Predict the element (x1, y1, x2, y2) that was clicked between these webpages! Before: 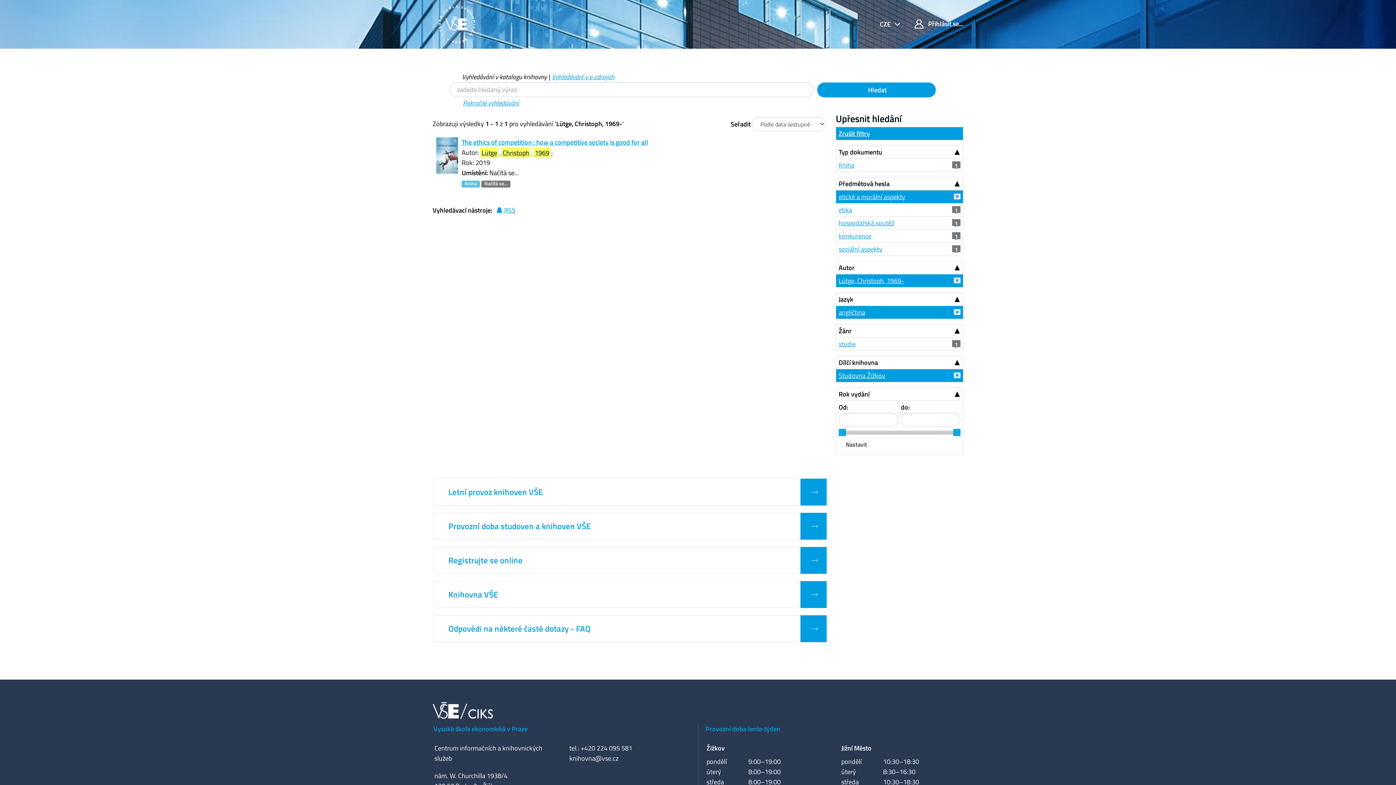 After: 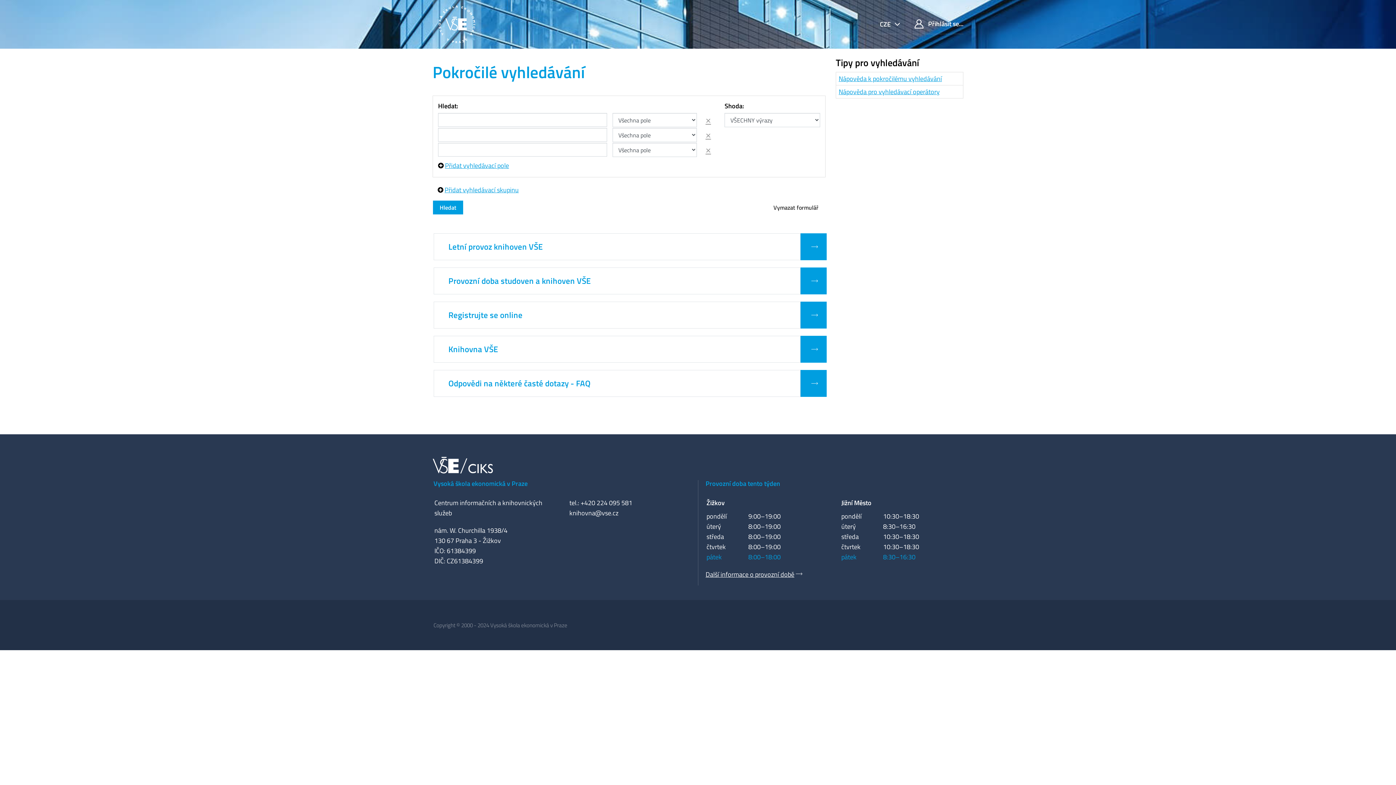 Action: label: Pokročilé vyhledávání bbox: (463, 98, 519, 107)